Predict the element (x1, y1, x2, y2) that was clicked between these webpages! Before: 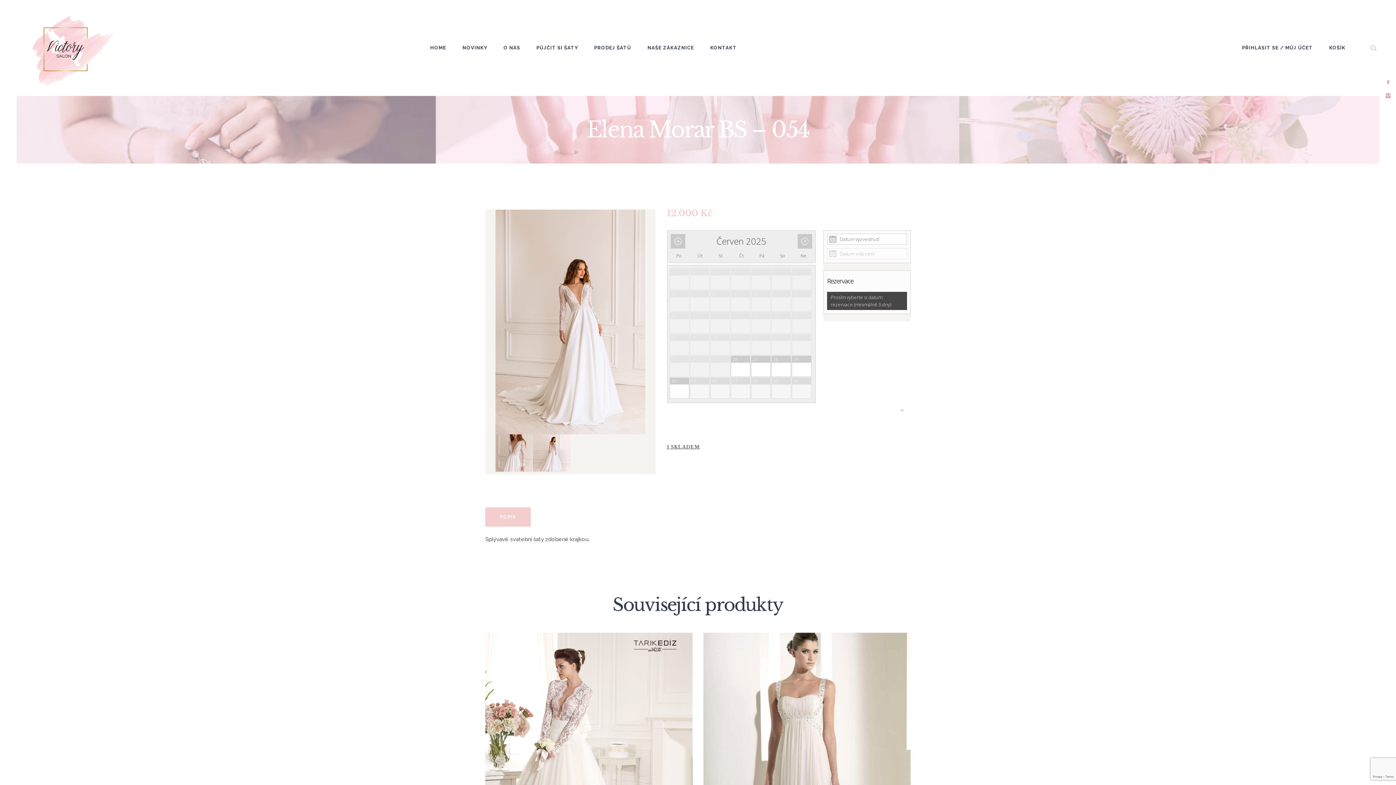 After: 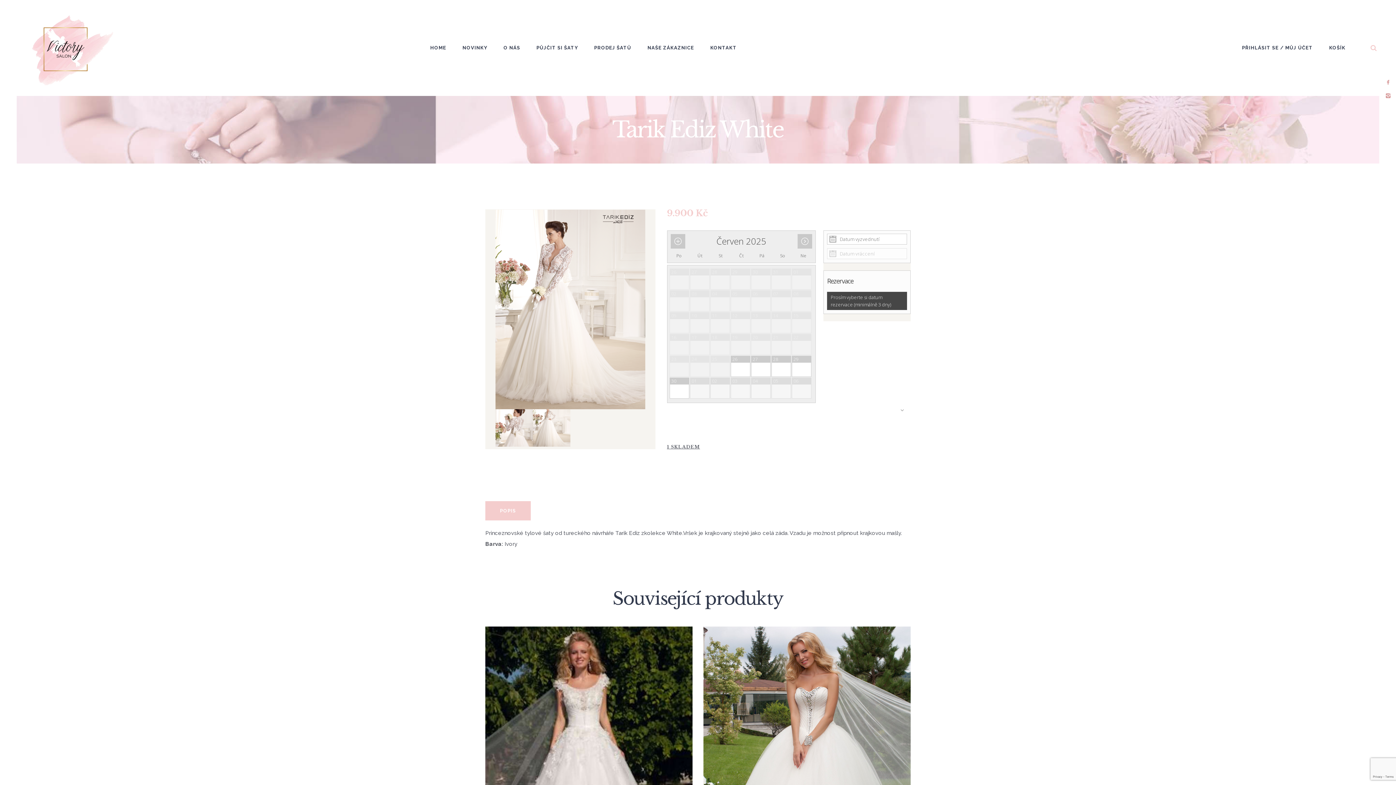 Action: bbox: (485, 633, 692, 909)